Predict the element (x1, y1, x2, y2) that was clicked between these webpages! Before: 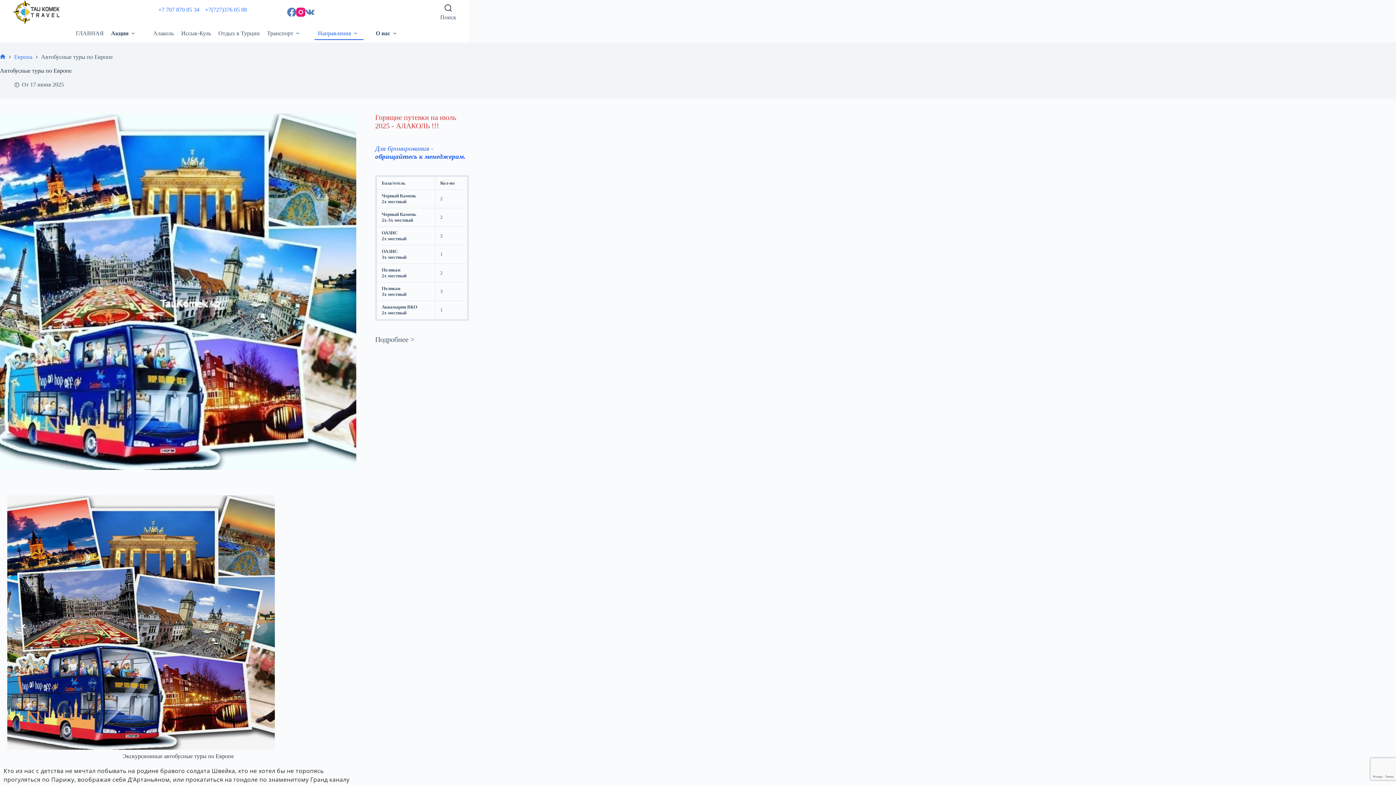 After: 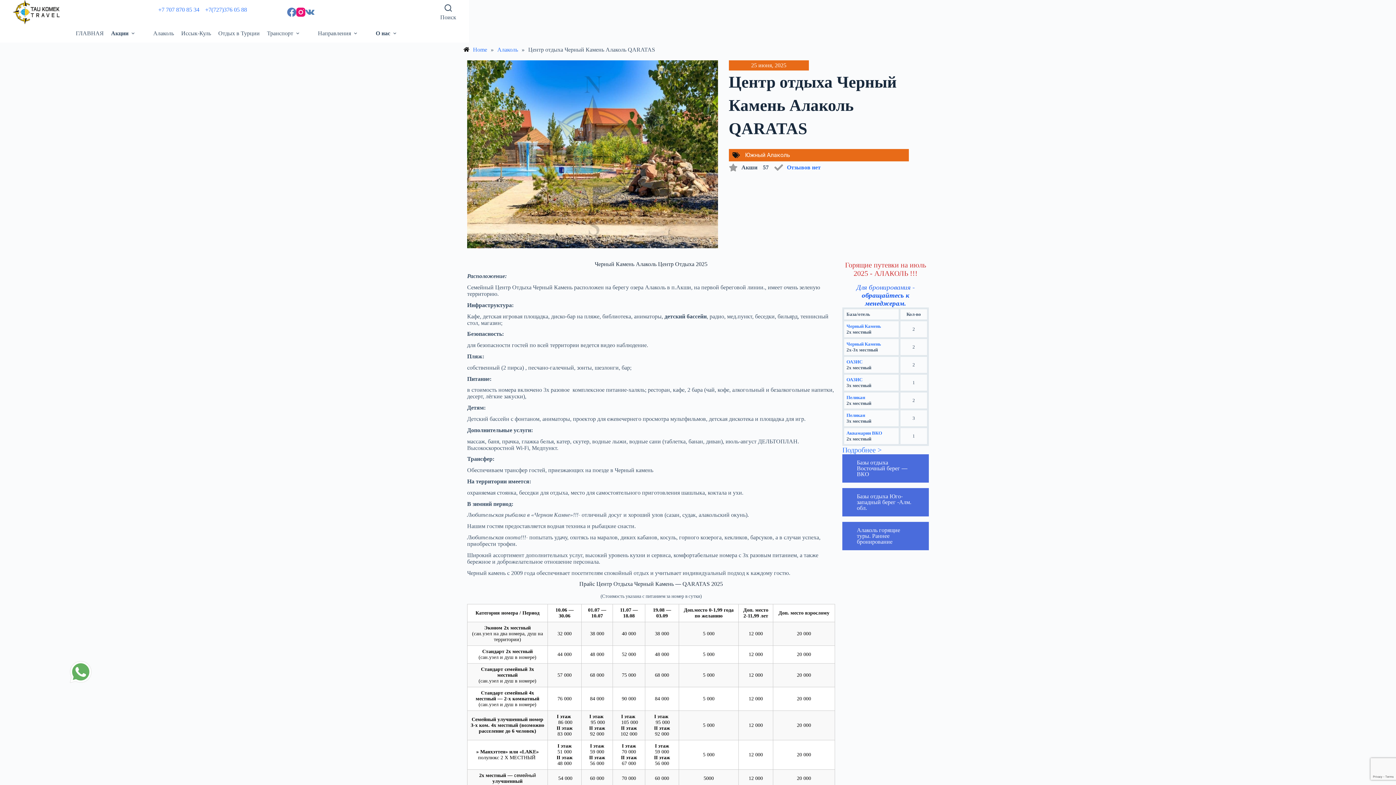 Action: label: Черный Камень bbox: (381, 193, 416, 198)